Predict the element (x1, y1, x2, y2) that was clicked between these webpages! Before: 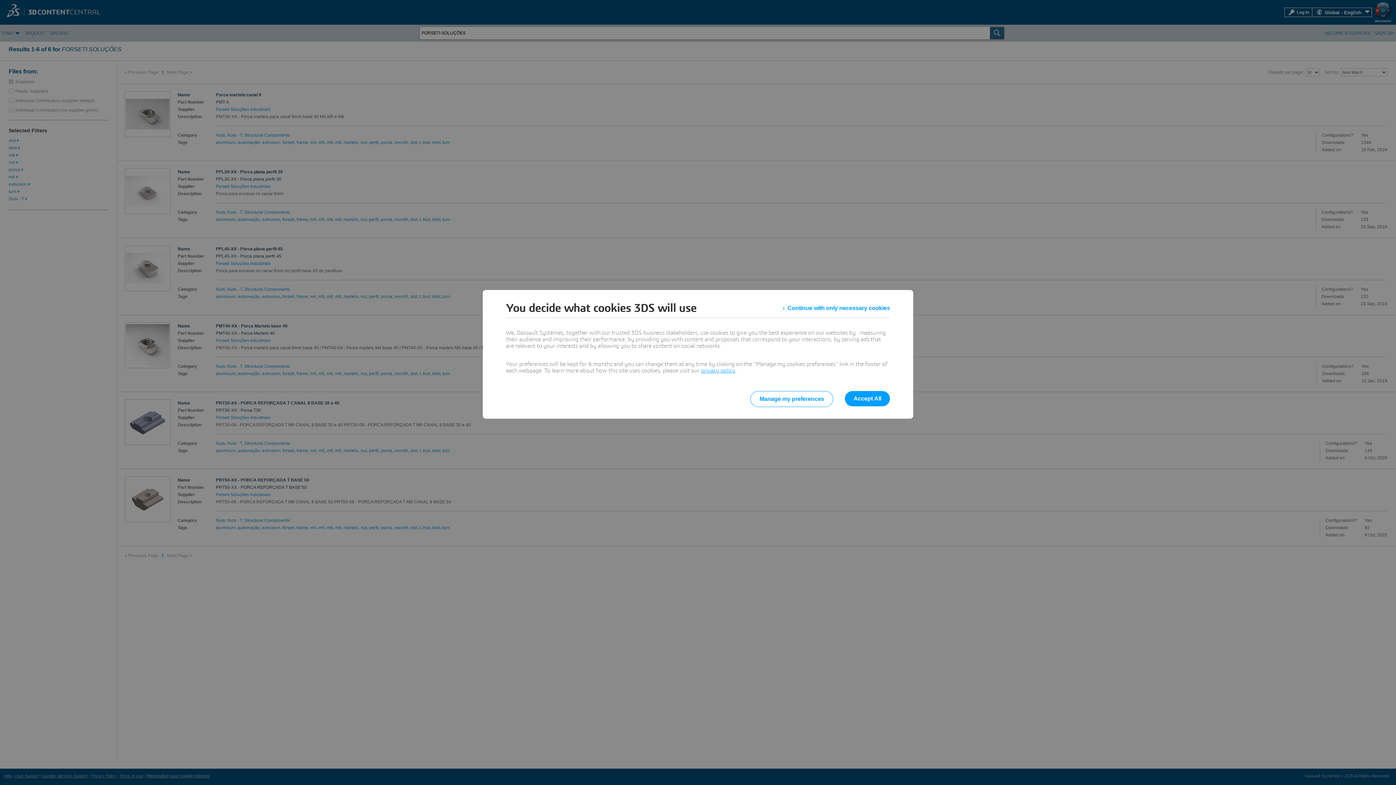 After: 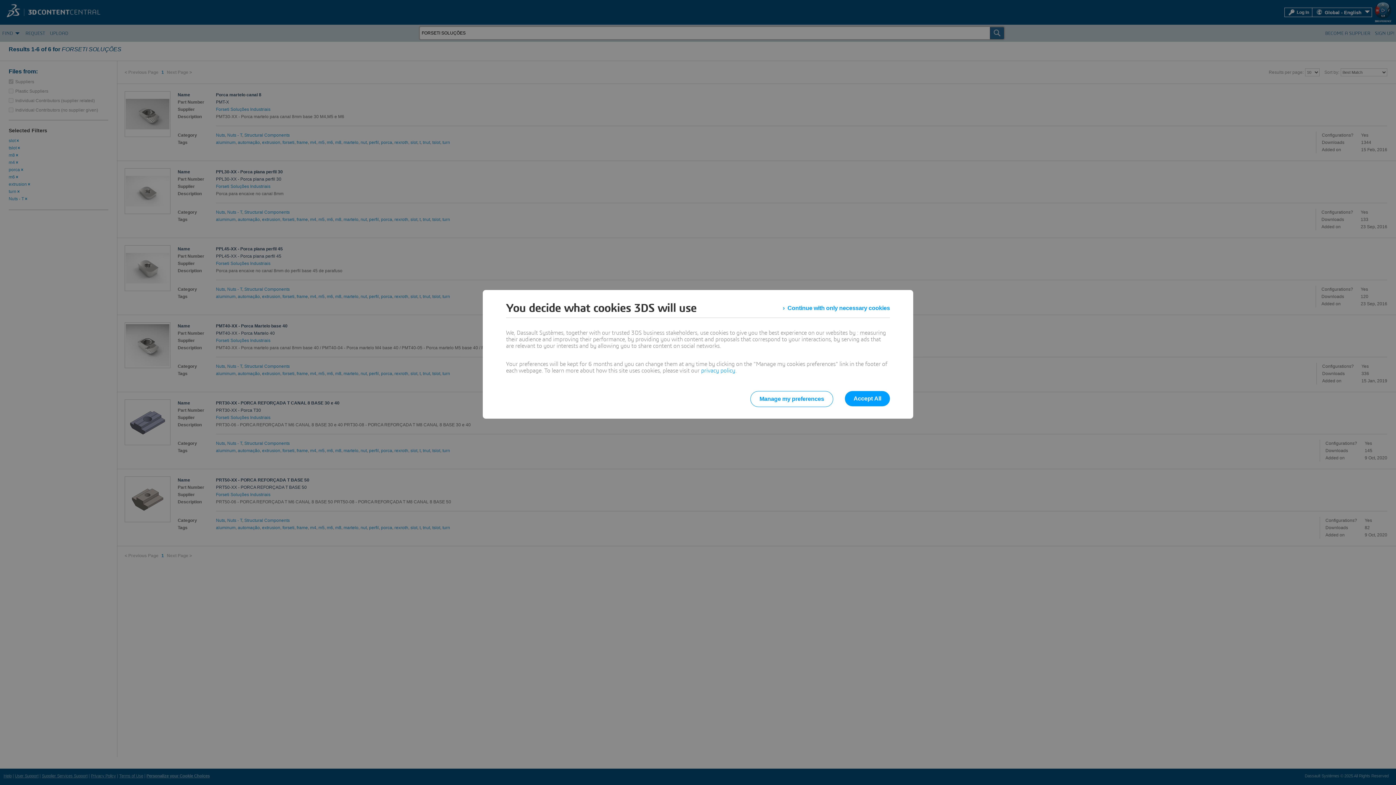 Action: label: privacy policy bbox: (701, 368, 735, 373)